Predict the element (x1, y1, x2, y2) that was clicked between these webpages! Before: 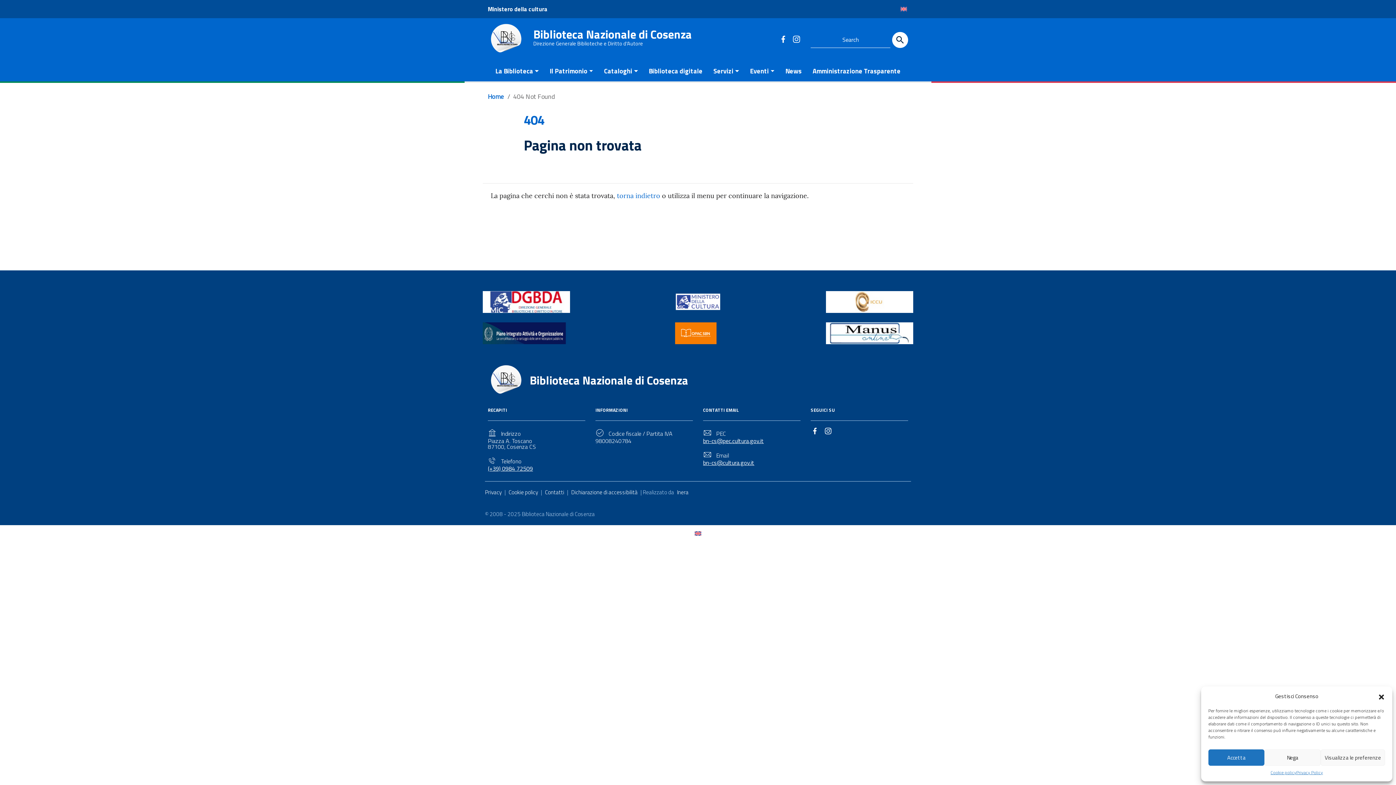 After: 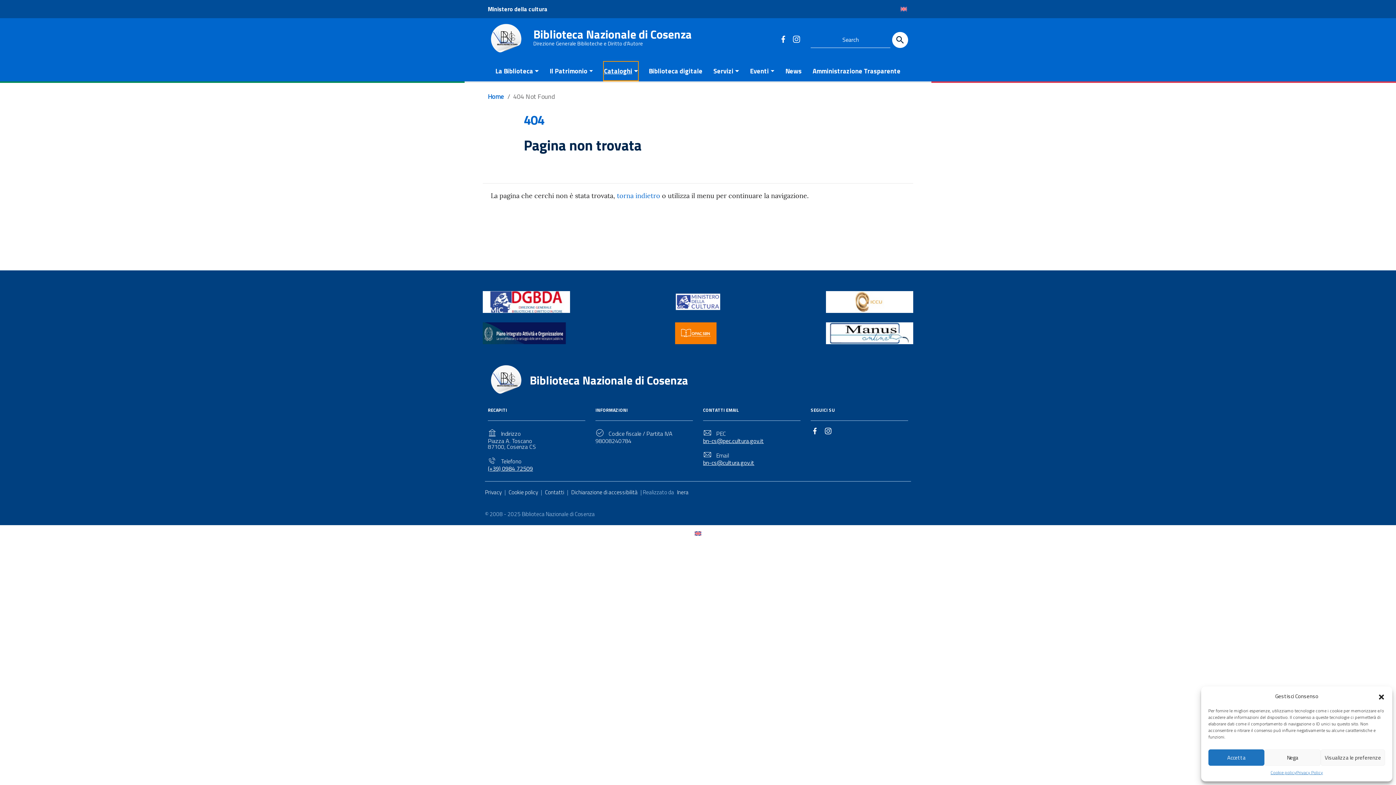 Action: bbox: (604, 61, 638, 81) label: Cataloghi